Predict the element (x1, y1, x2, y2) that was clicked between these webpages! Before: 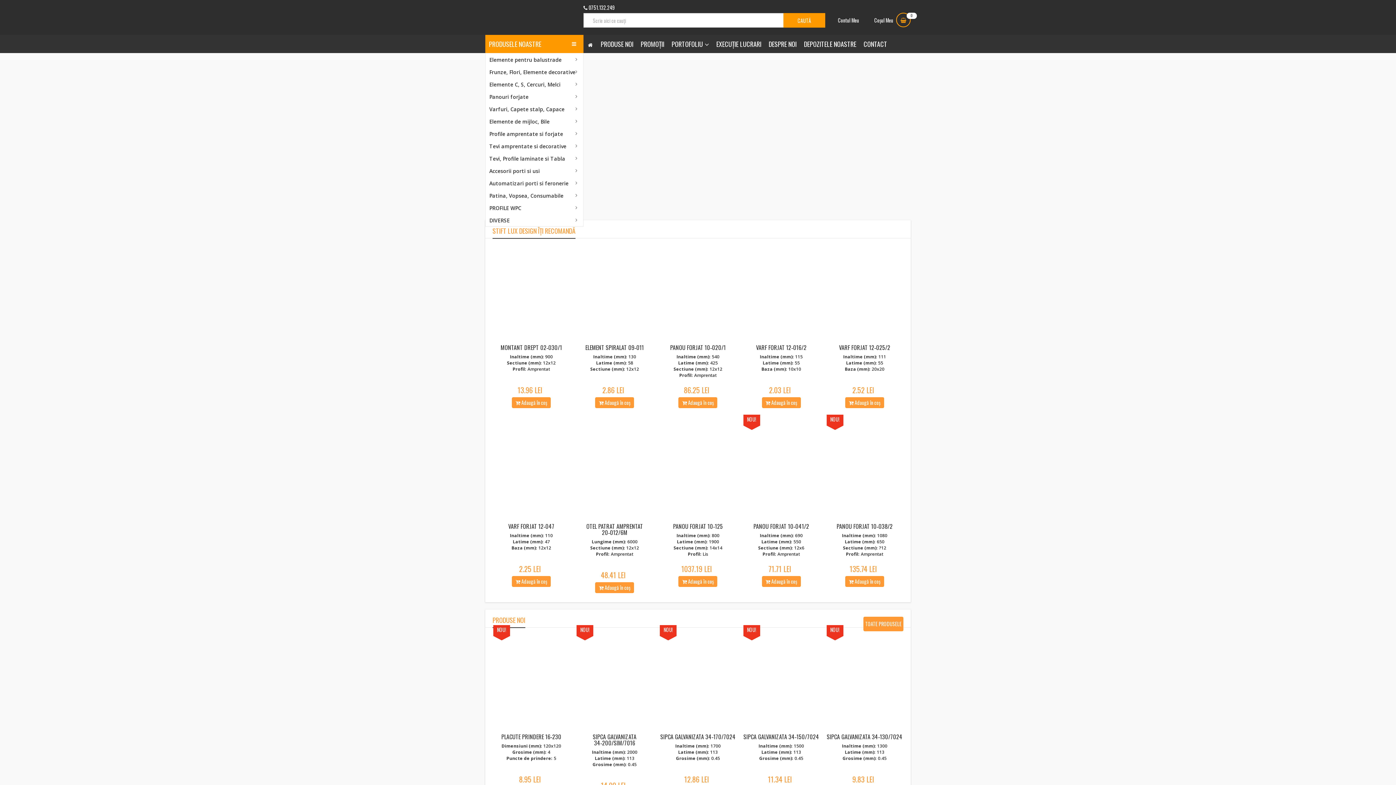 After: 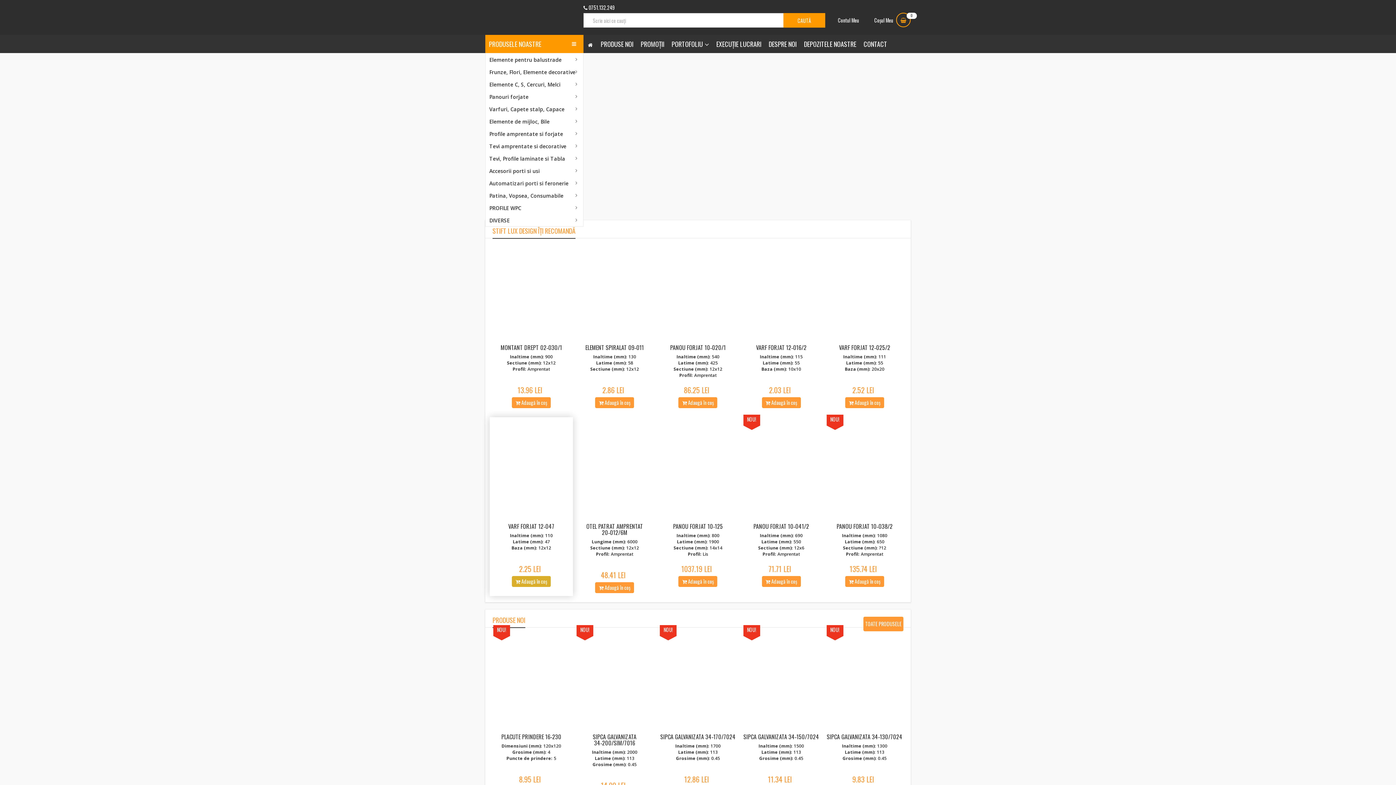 Action: label:  Adaugă în coș bbox: (512, 576, 550, 587)